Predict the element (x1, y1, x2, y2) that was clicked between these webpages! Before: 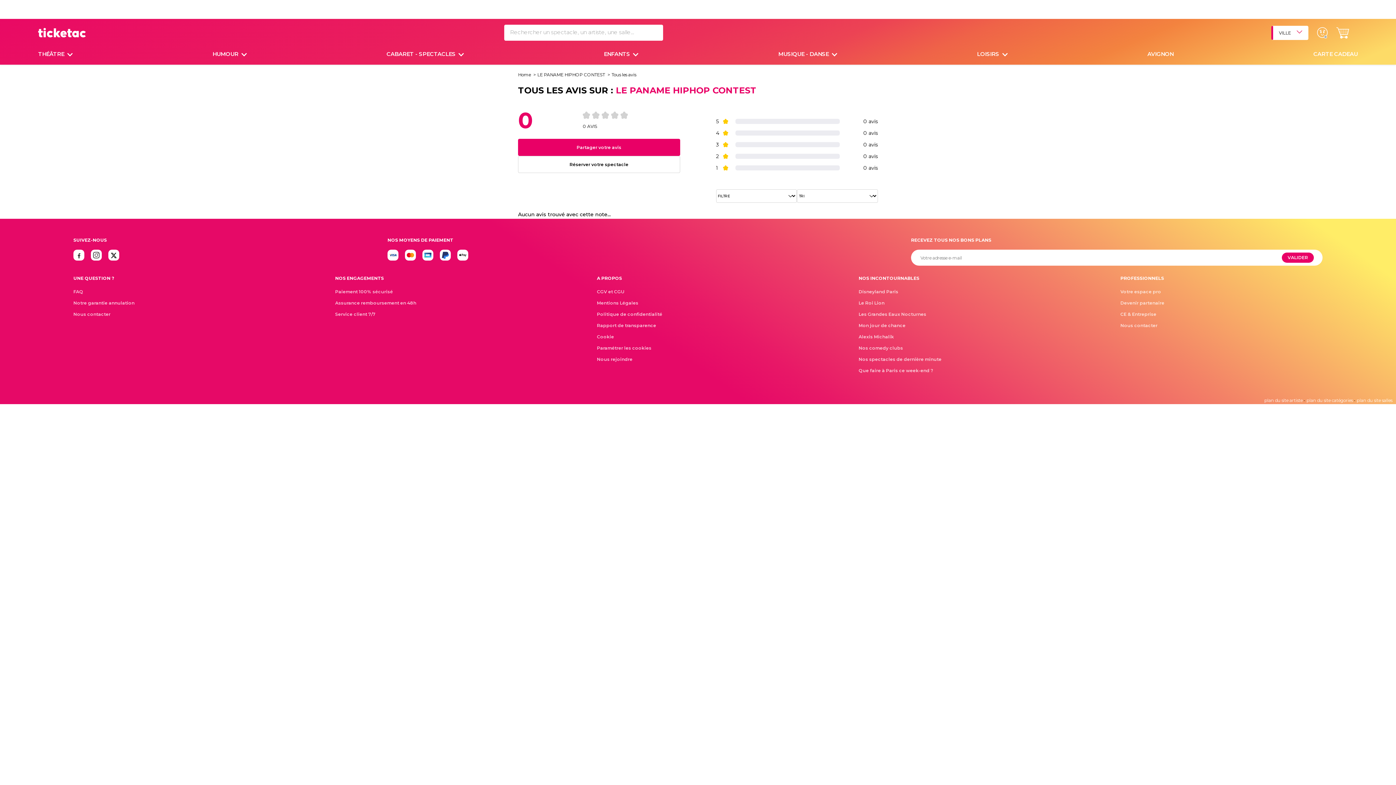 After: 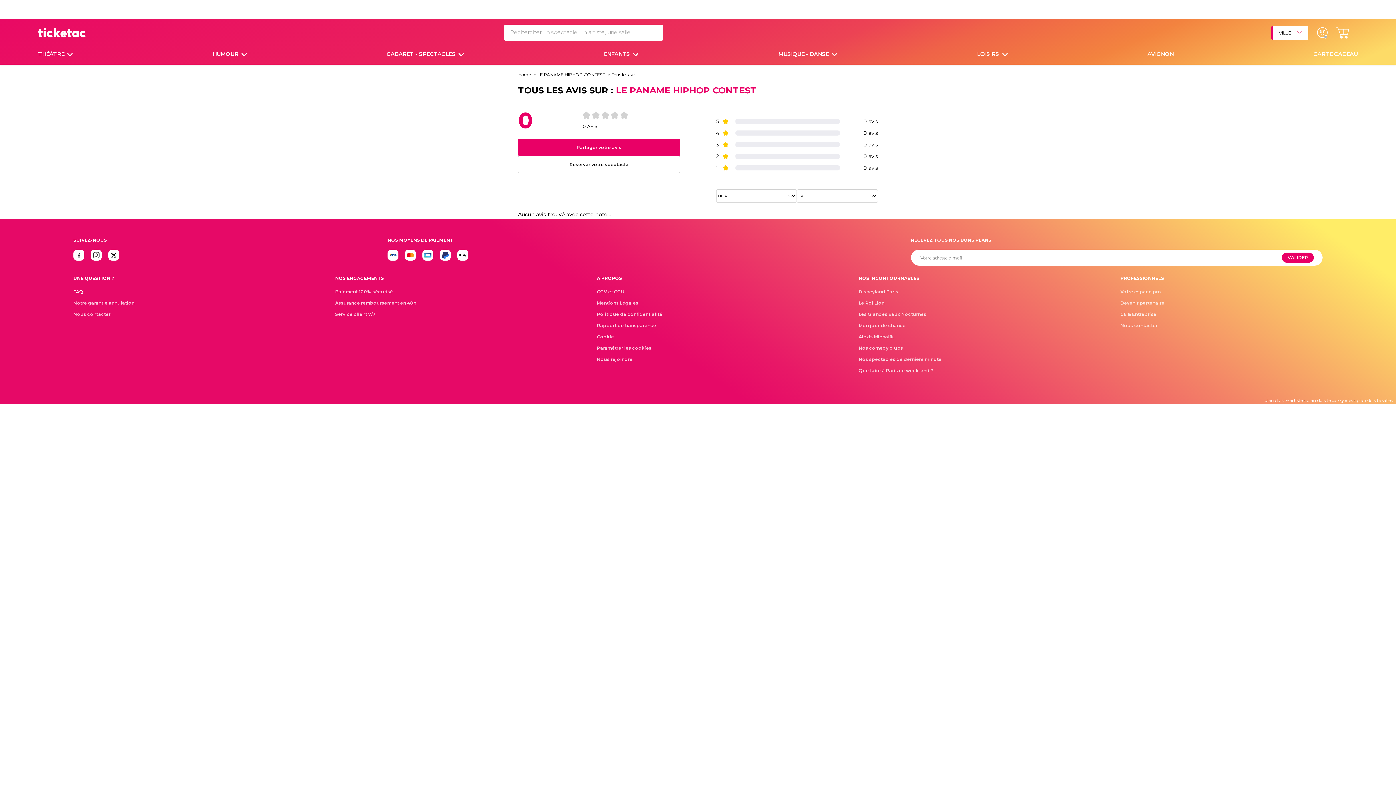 Action: label: FAQ bbox: (73, 288, 134, 295)